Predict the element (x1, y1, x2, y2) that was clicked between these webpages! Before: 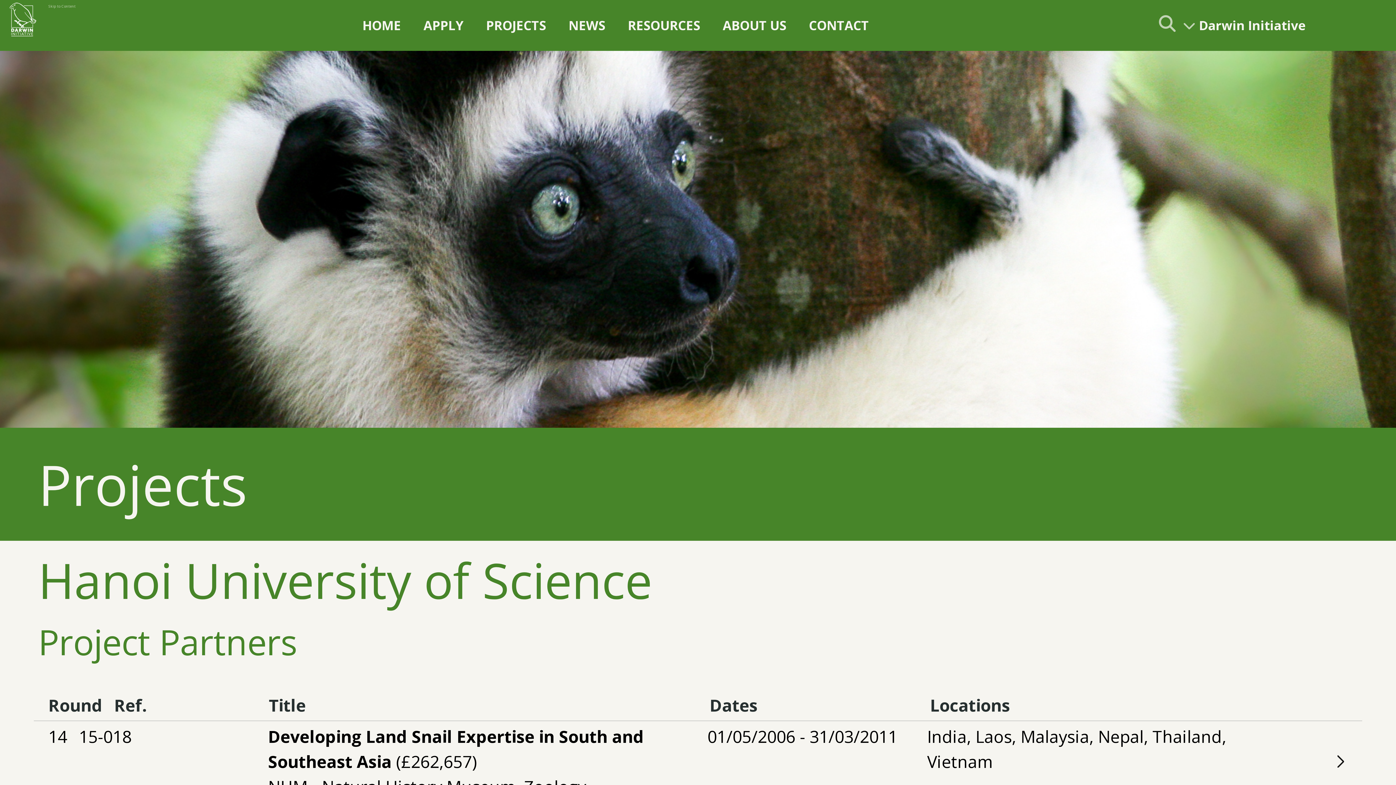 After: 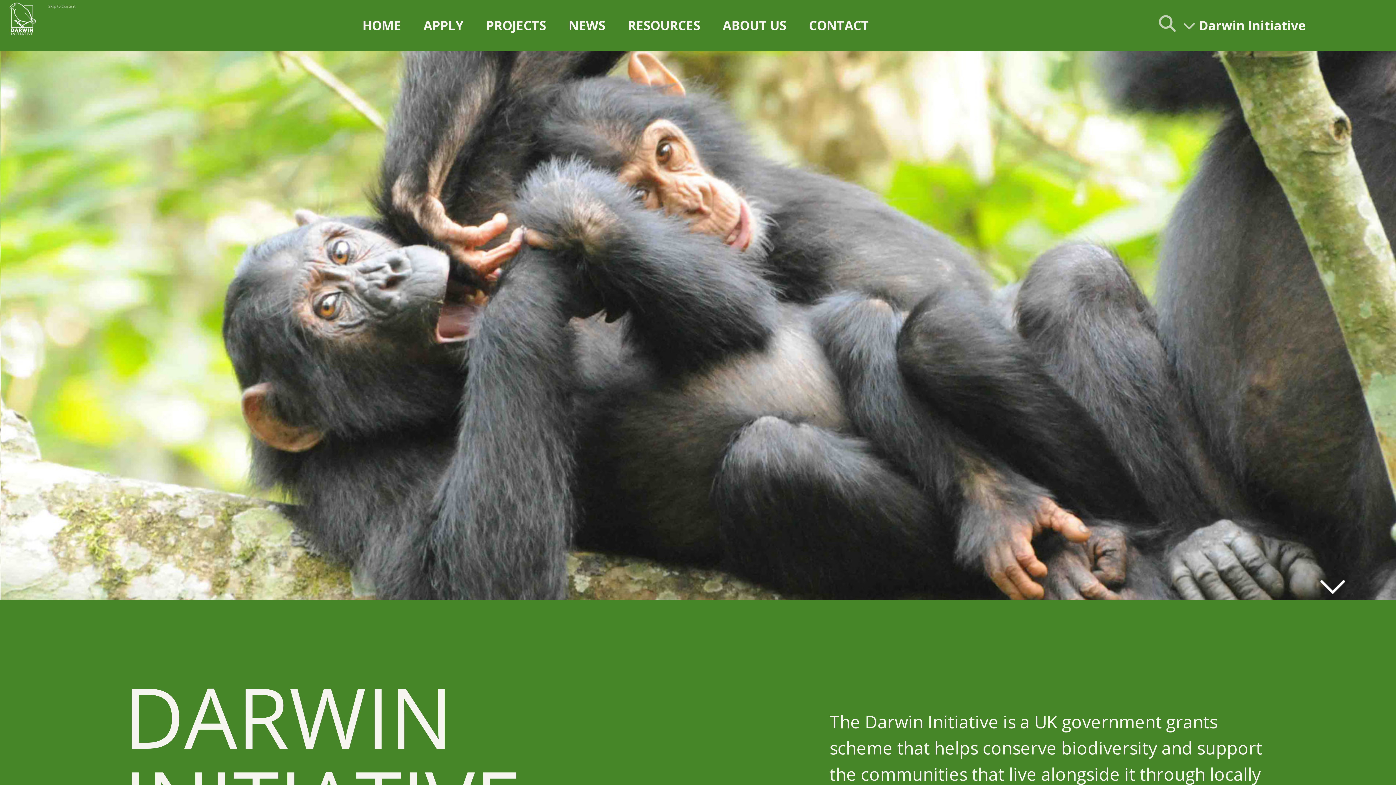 Action: bbox: (357, 14, 406, 36) label: HOME